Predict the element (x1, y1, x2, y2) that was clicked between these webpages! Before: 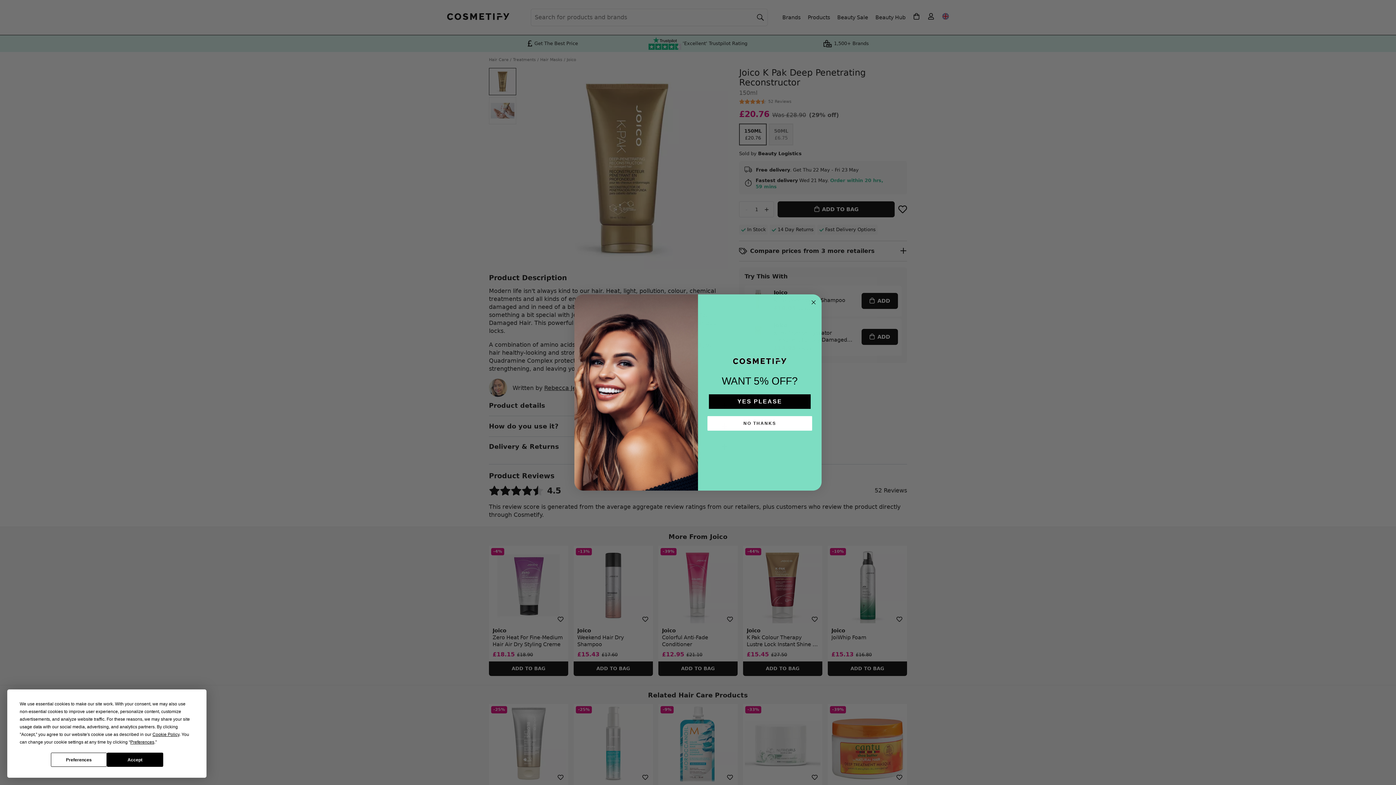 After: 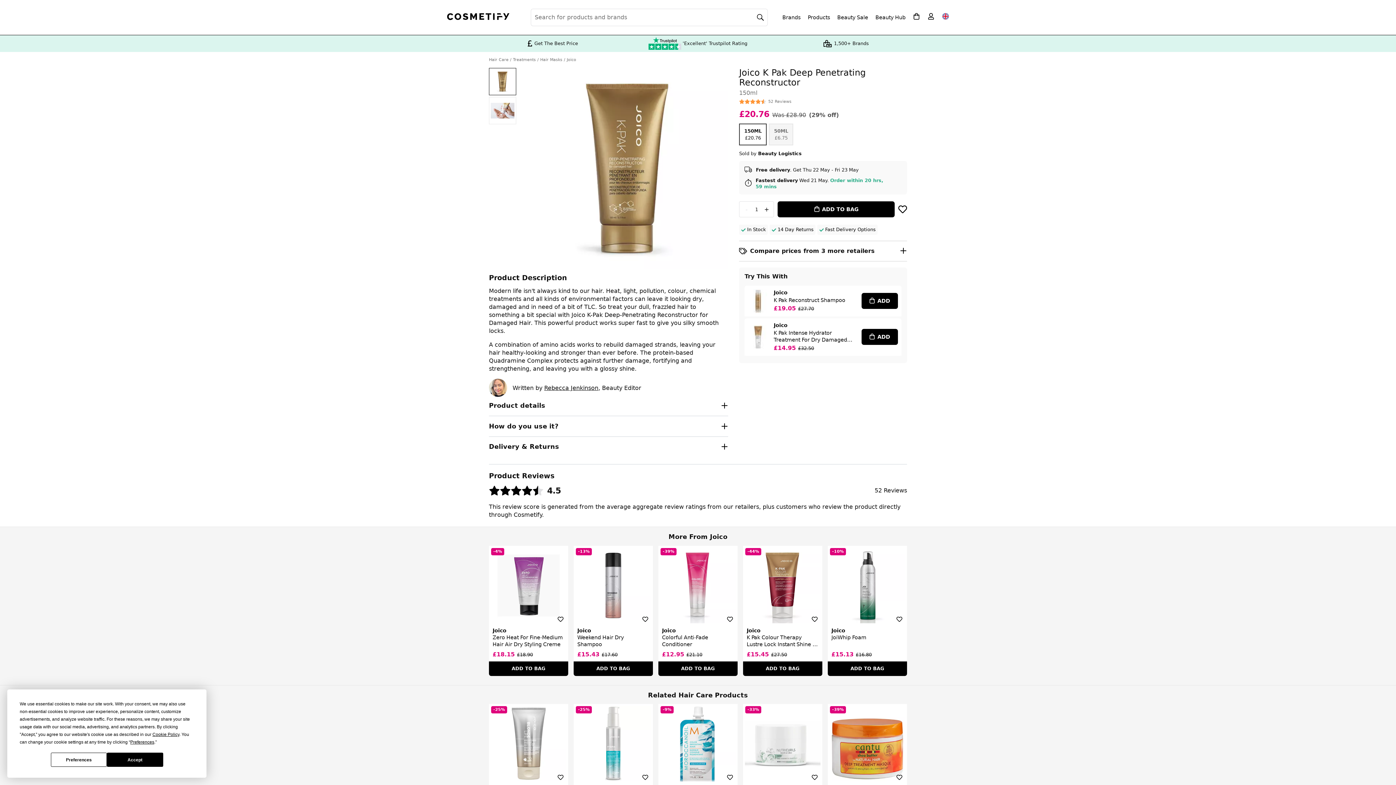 Action: label: Close dialog bbox: (809, 302, 818, 311)